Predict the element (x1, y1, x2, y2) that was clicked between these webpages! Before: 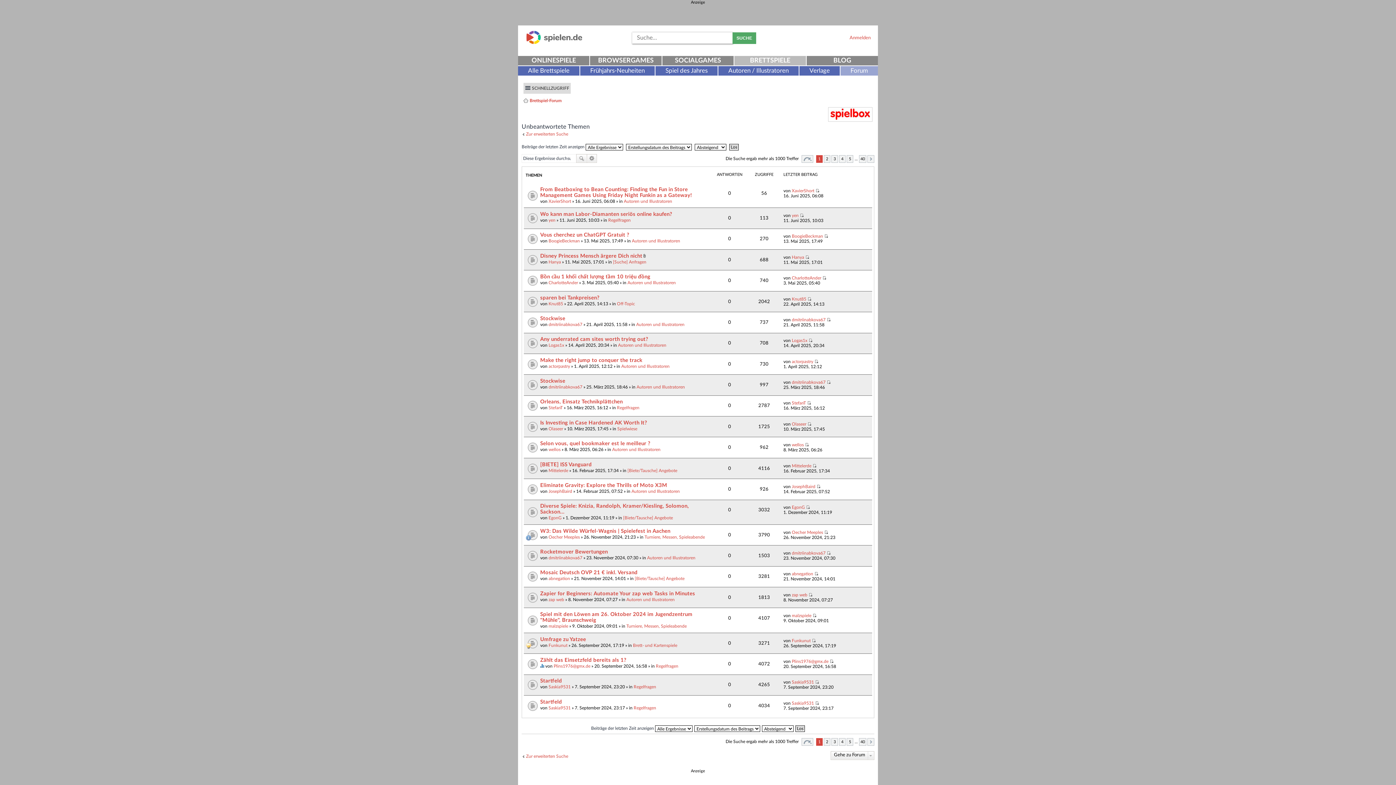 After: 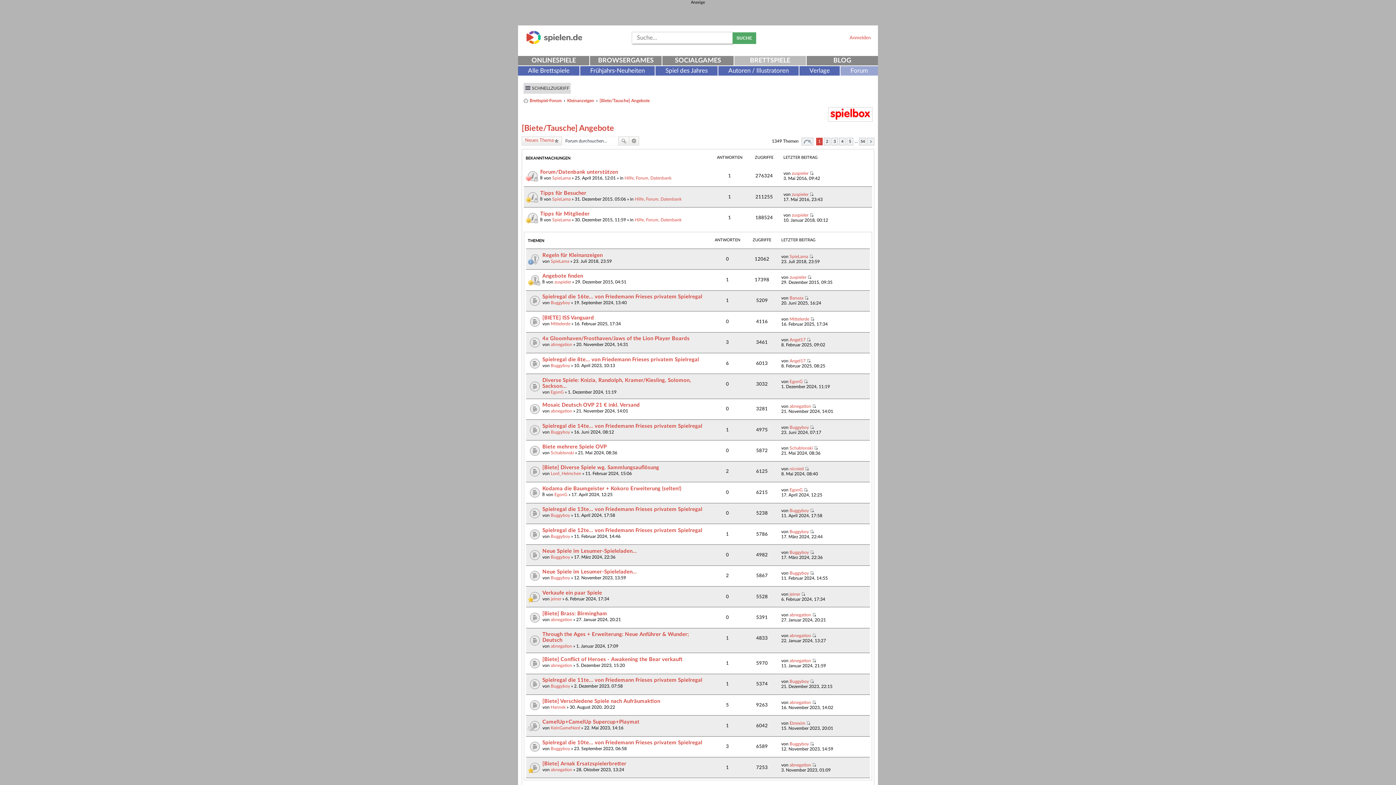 Action: label: [Biete/Tausche] Angebote bbox: (623, 516, 673, 520)